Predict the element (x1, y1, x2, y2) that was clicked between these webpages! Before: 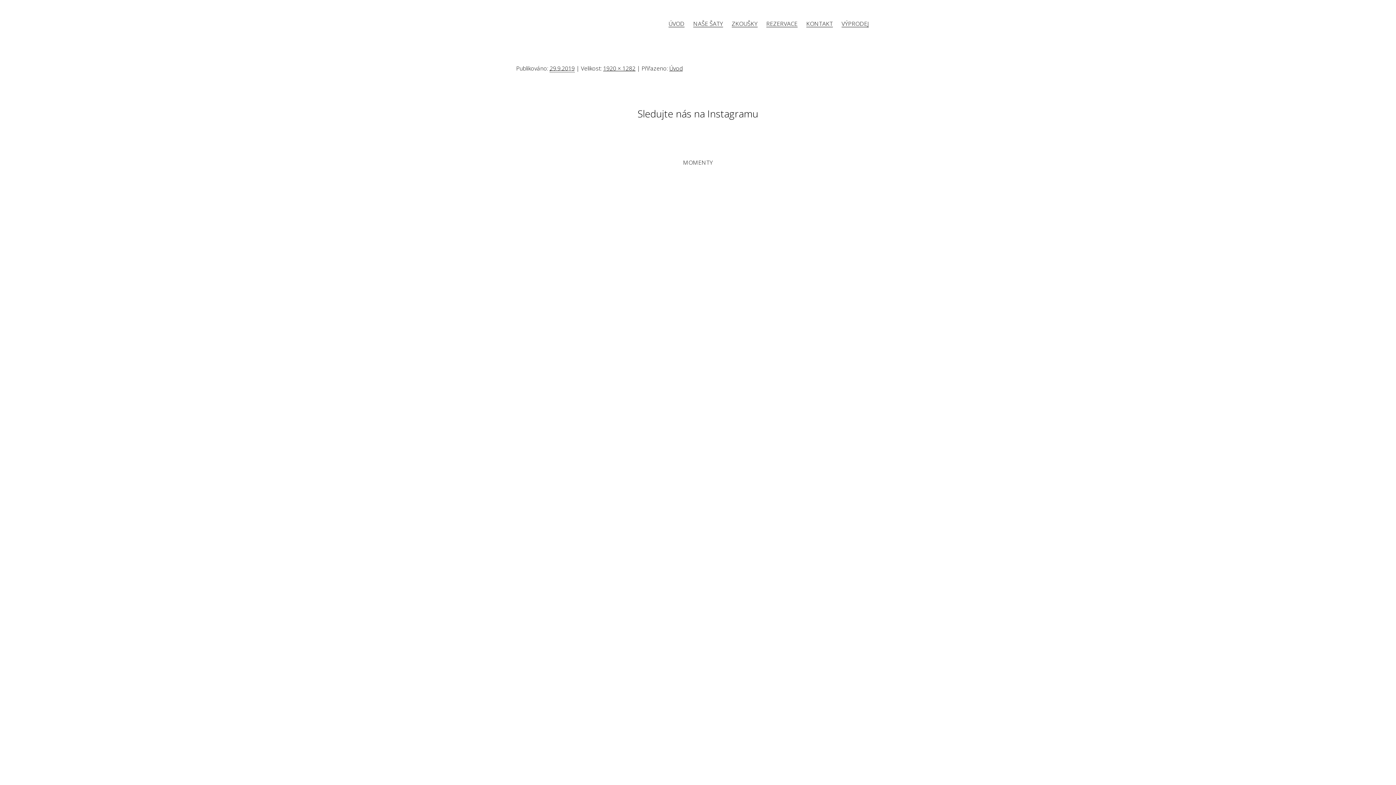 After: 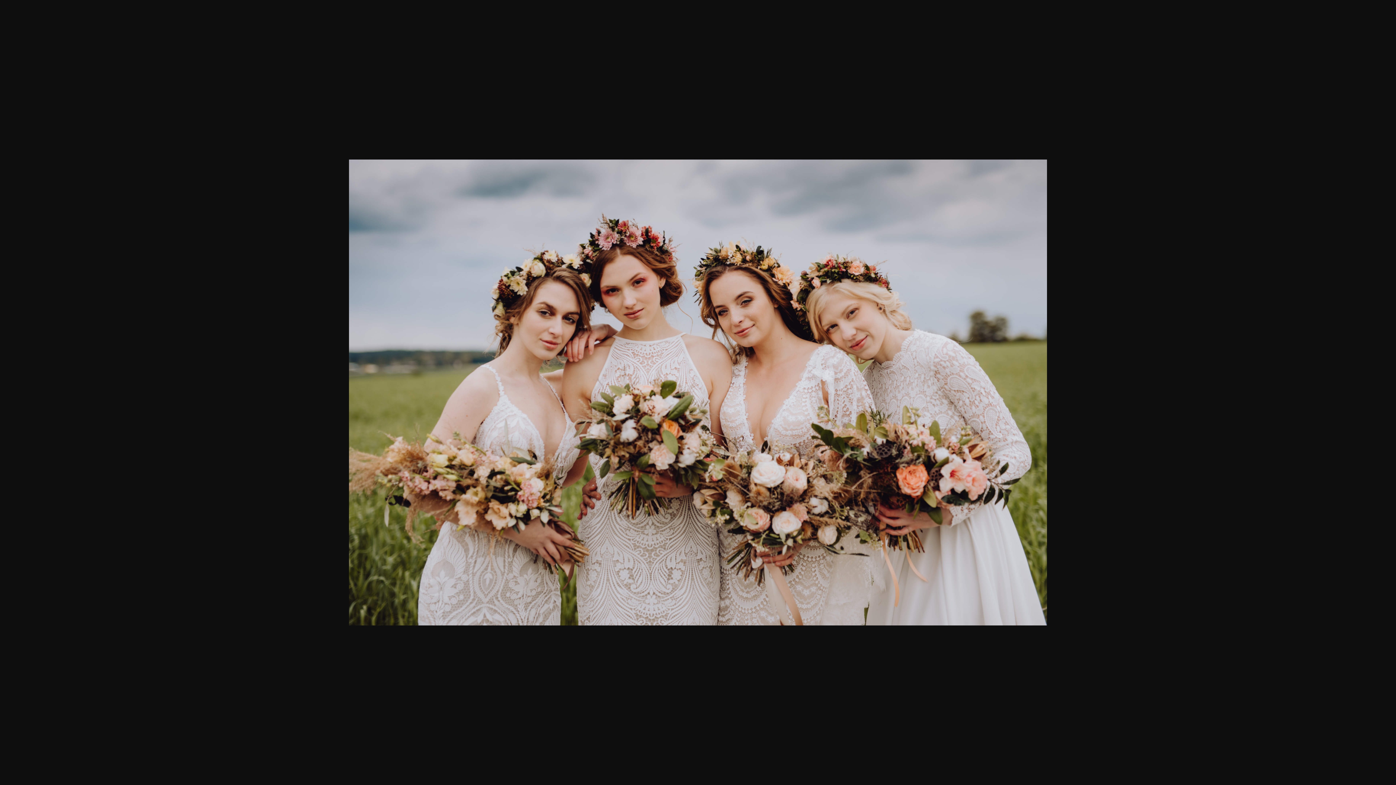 Action: label: 1920 × 1282 bbox: (603, 64, 635, 72)